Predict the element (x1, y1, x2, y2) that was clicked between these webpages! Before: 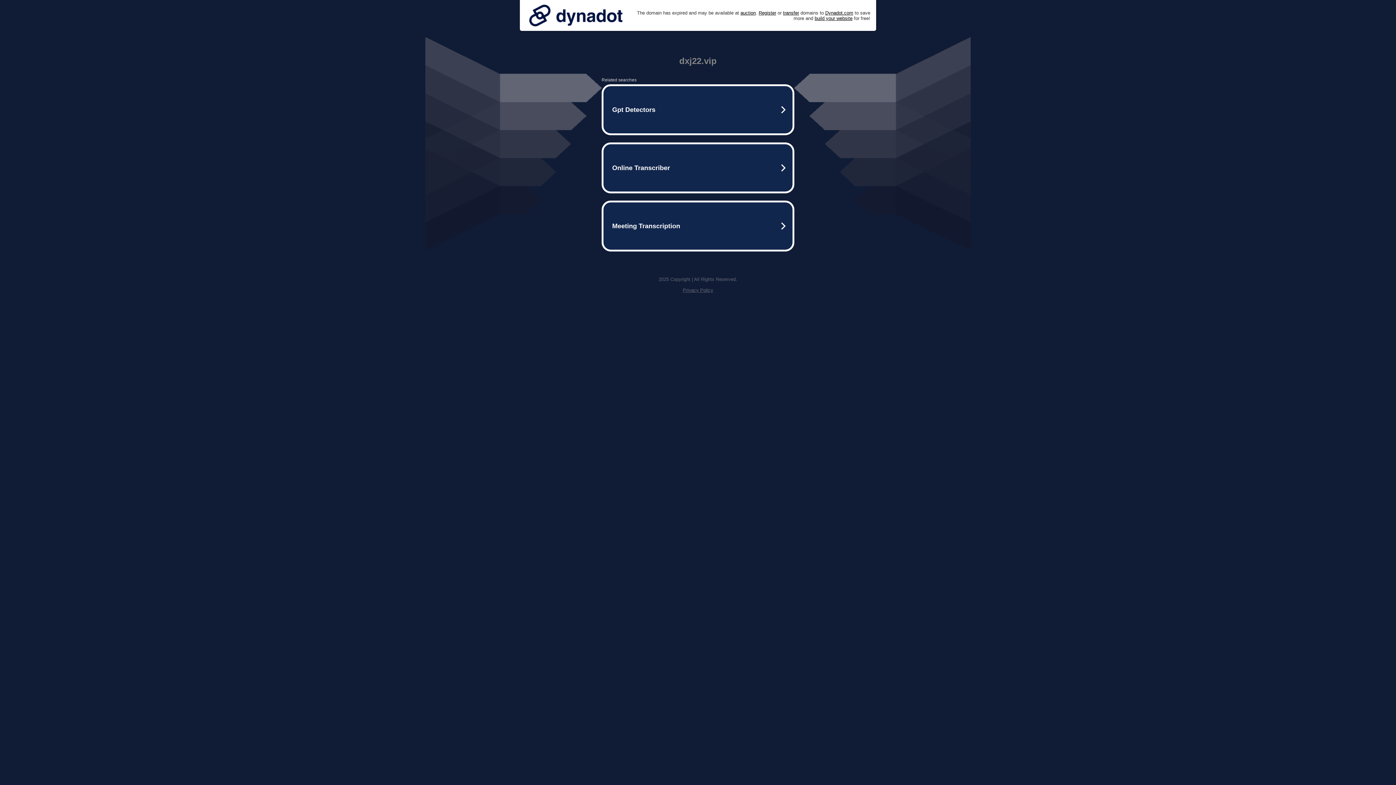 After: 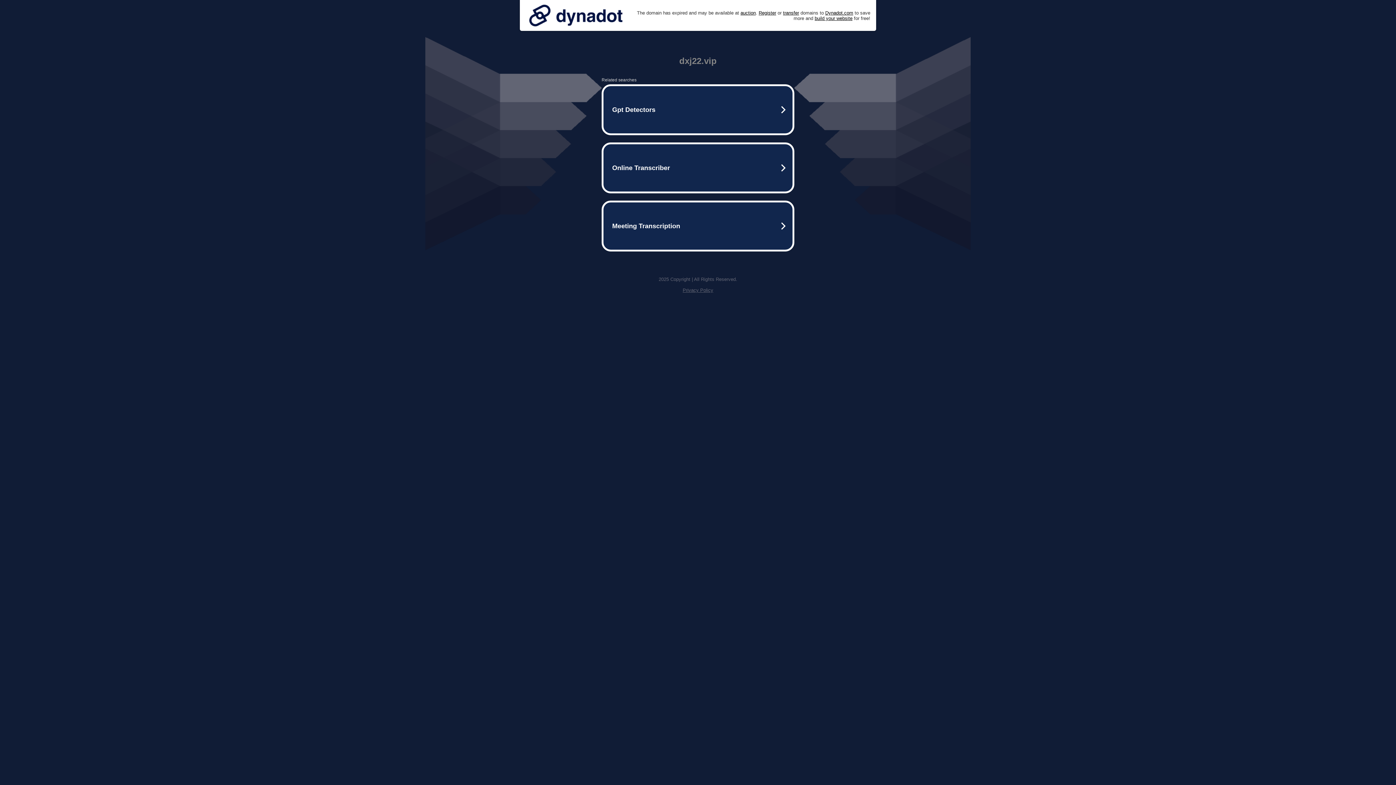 Action: label: Privacy Policy bbox: (682, 287, 713, 293)